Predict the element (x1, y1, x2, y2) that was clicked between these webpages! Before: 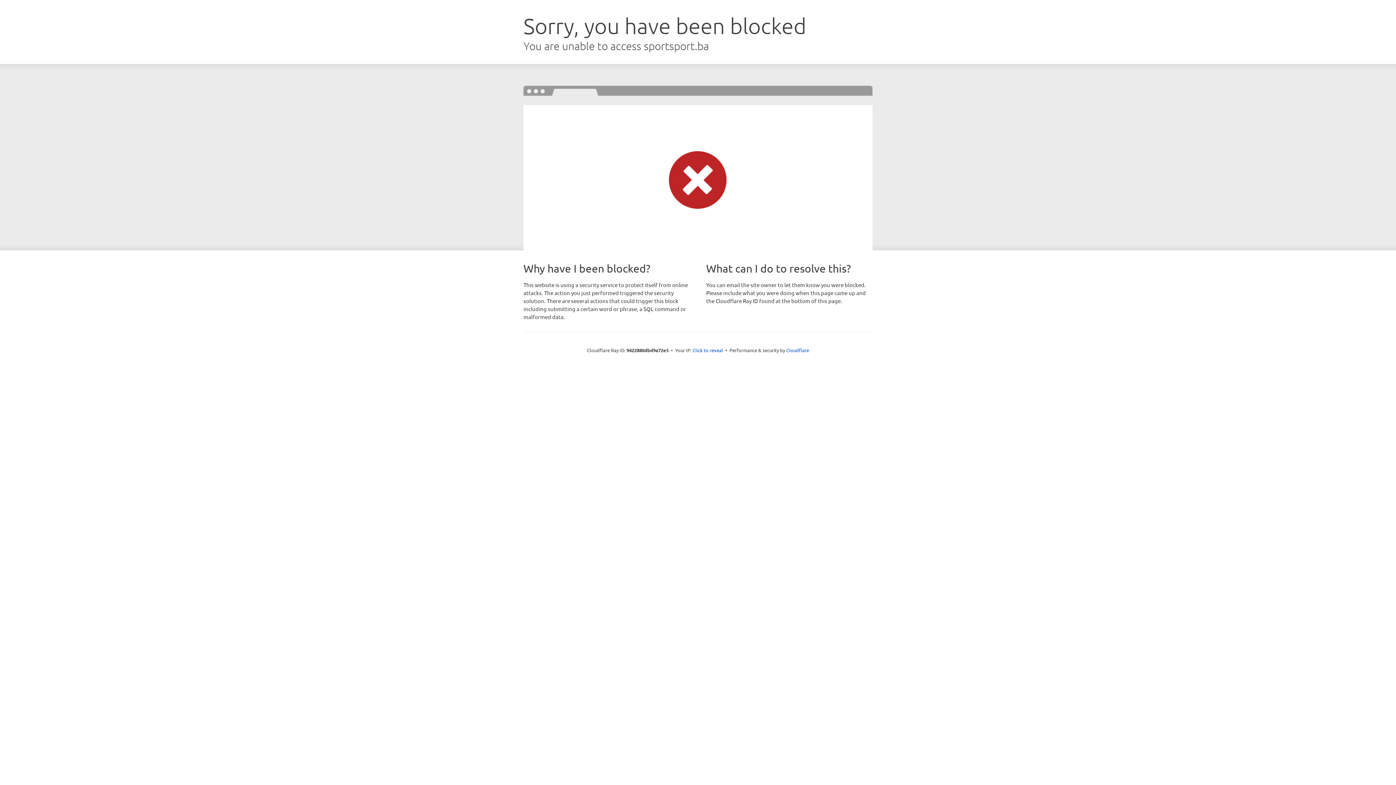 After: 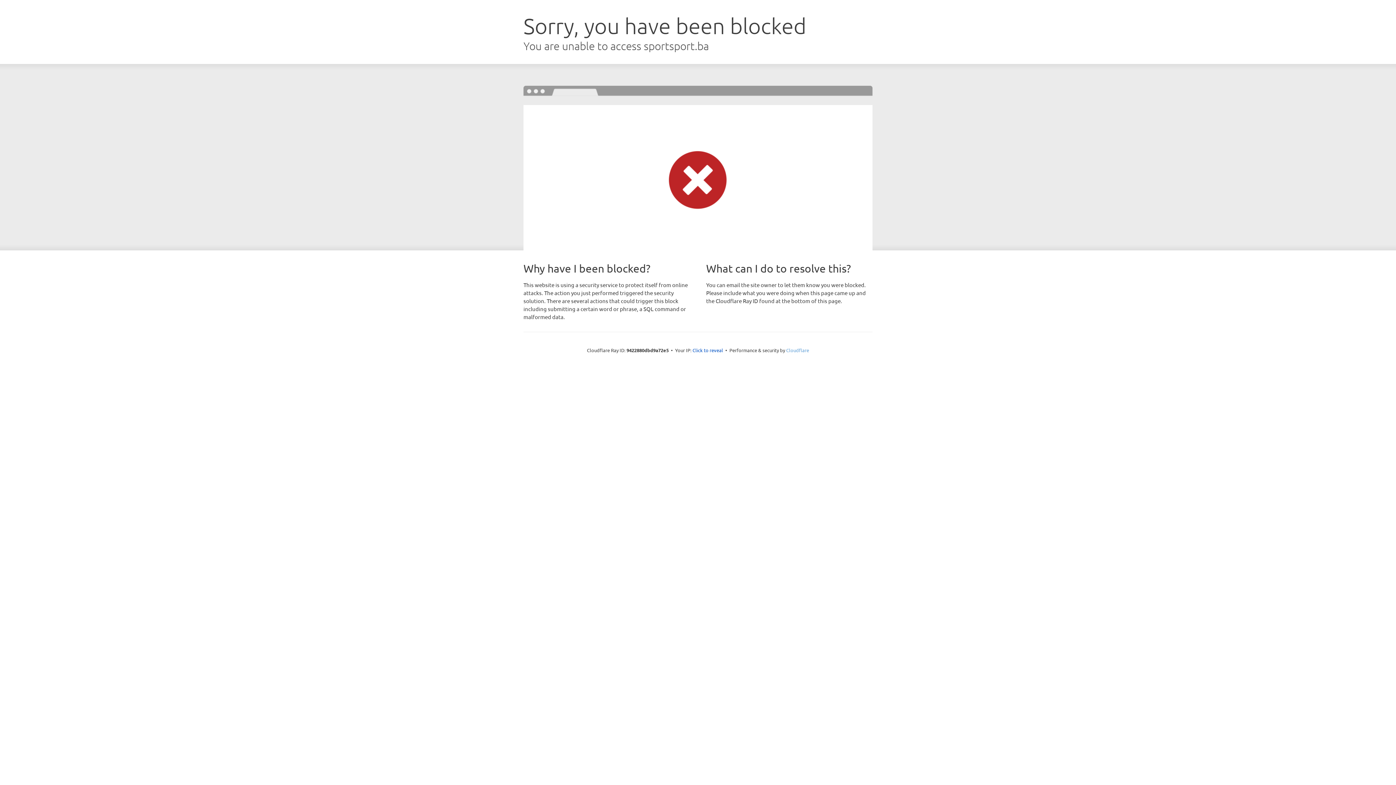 Action: label: Cloudflare bbox: (786, 347, 809, 353)